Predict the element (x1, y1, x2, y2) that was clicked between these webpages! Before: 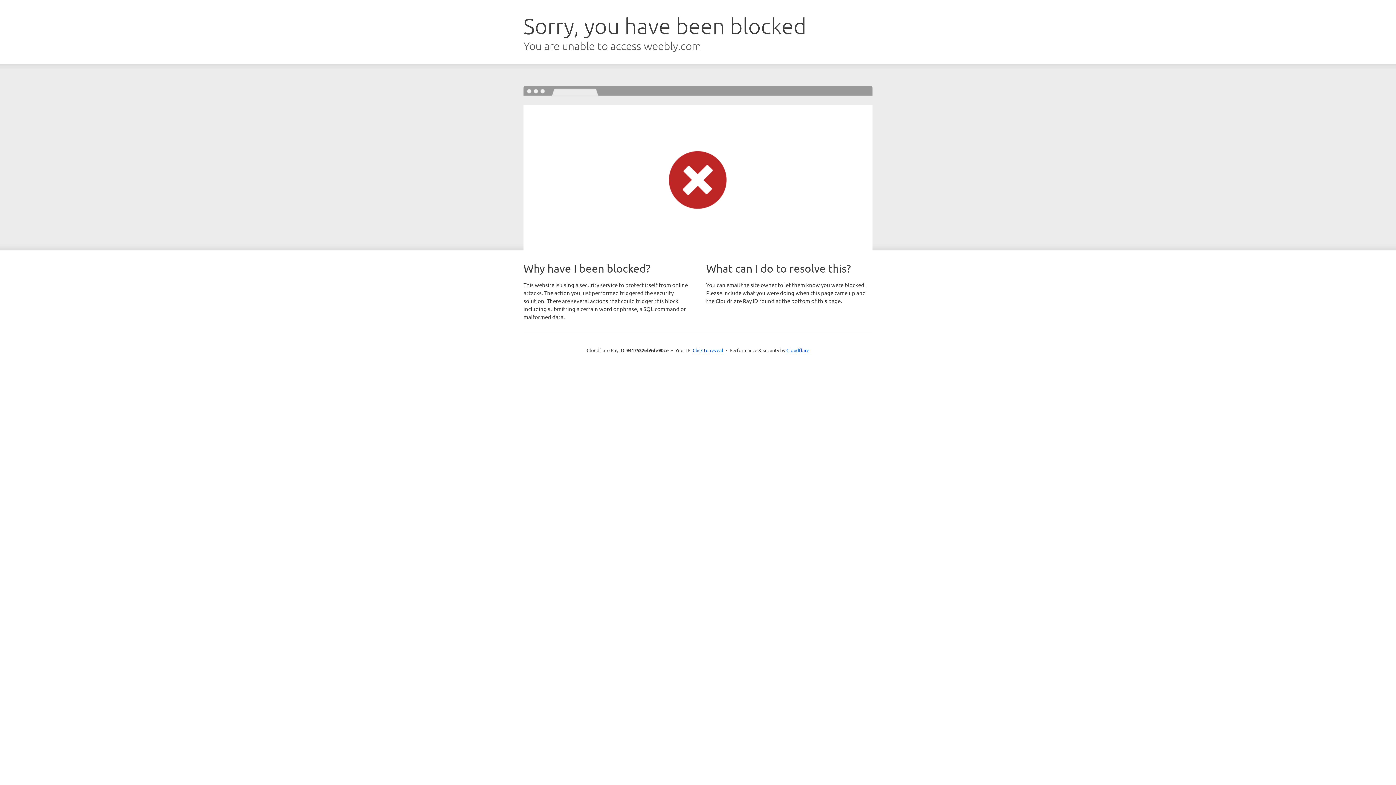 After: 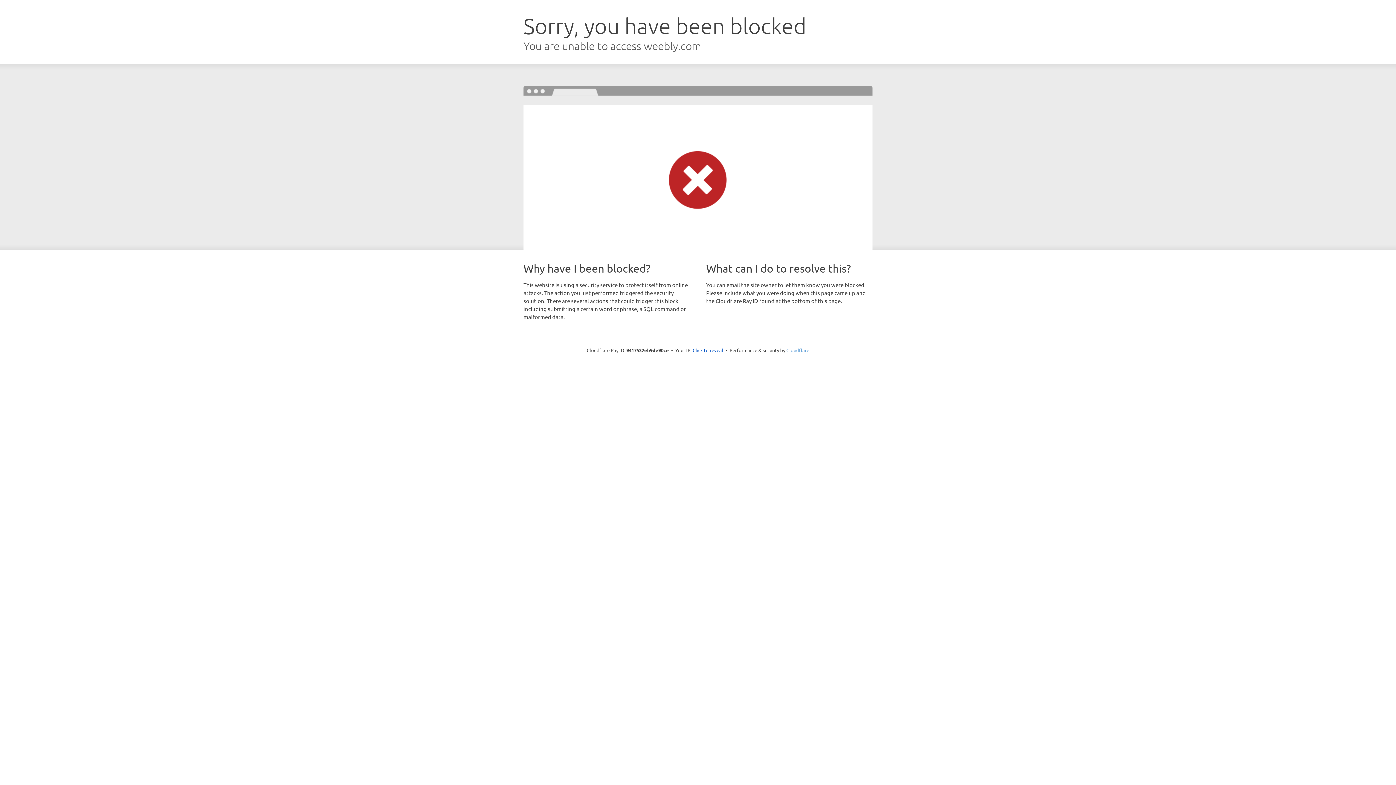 Action: label: Cloudflare bbox: (786, 347, 809, 353)